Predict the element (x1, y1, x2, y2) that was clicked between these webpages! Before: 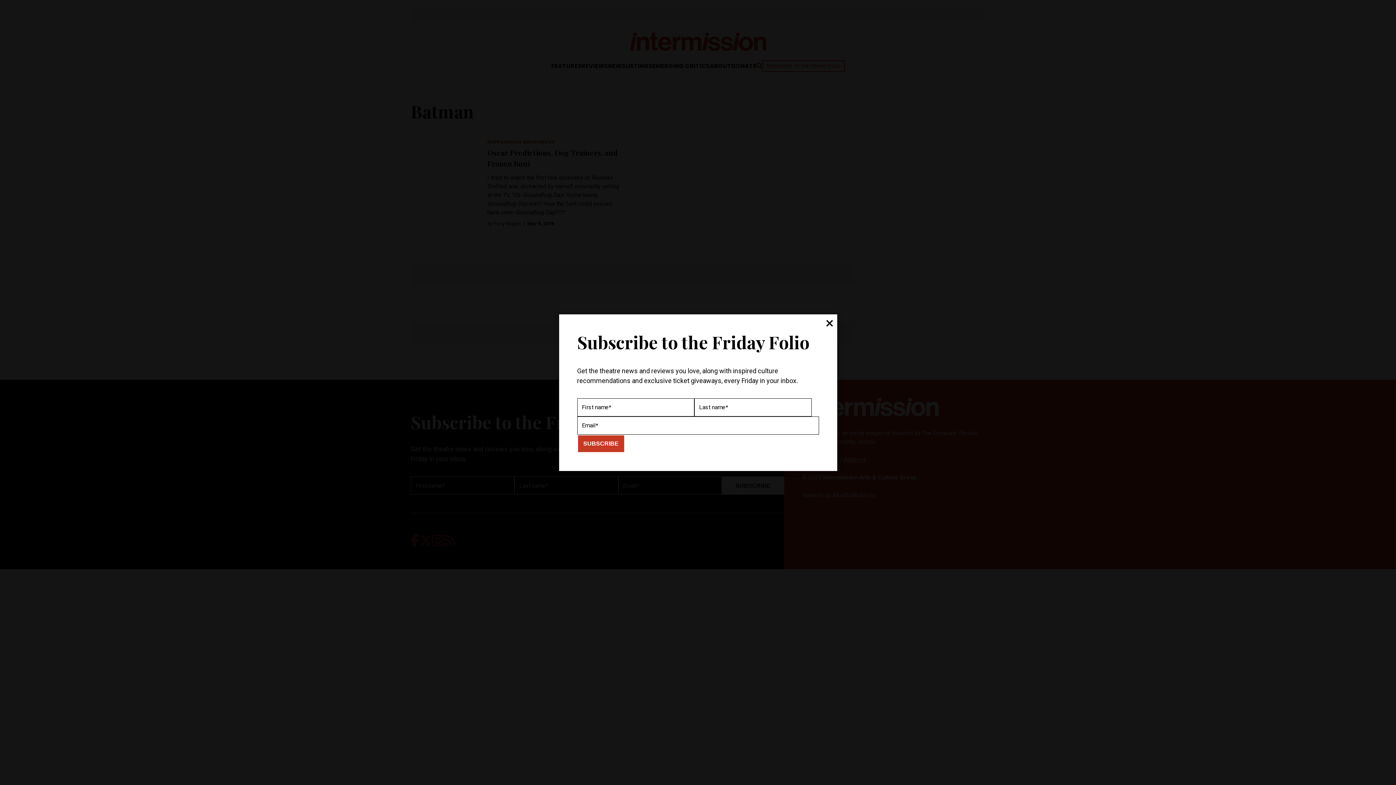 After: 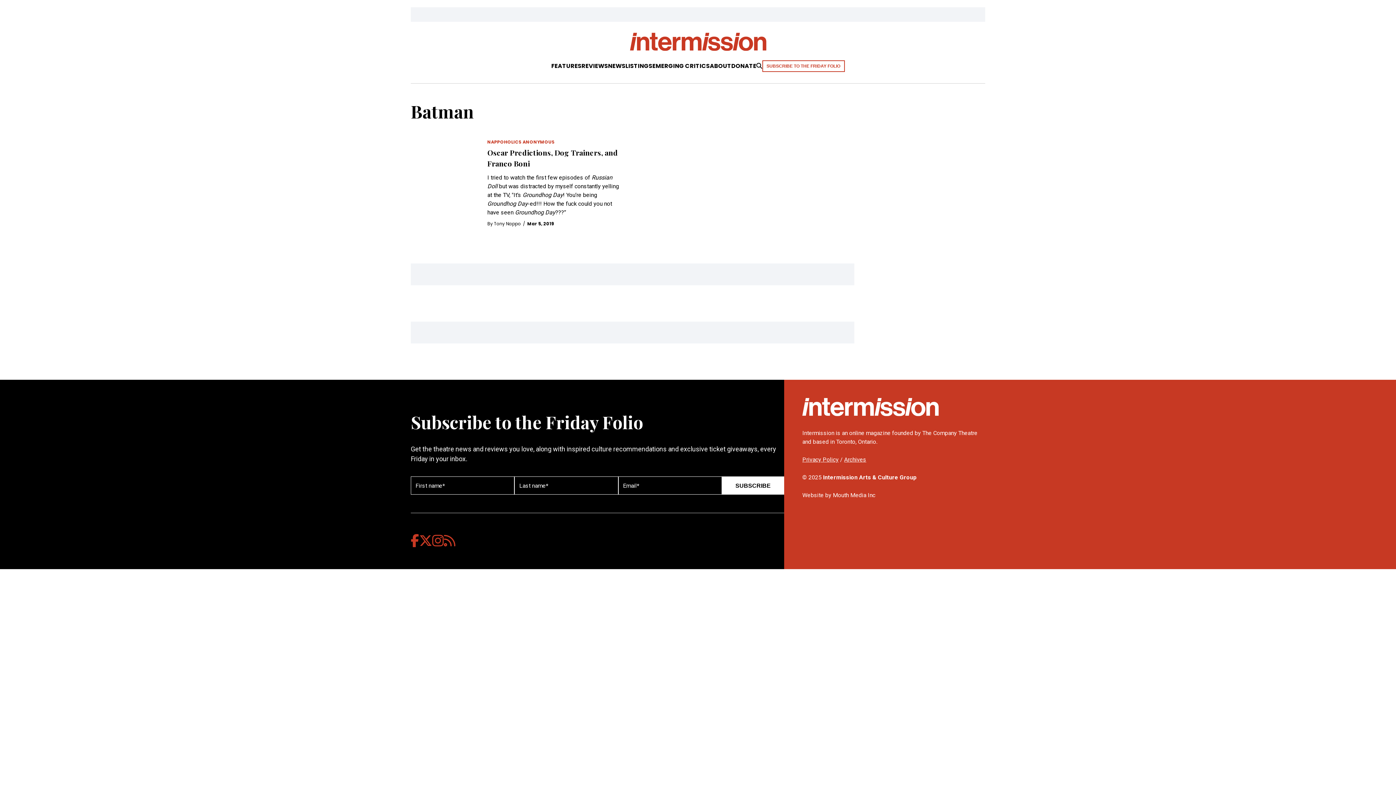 Action: bbox: (826, 316, 833, 331) label: close